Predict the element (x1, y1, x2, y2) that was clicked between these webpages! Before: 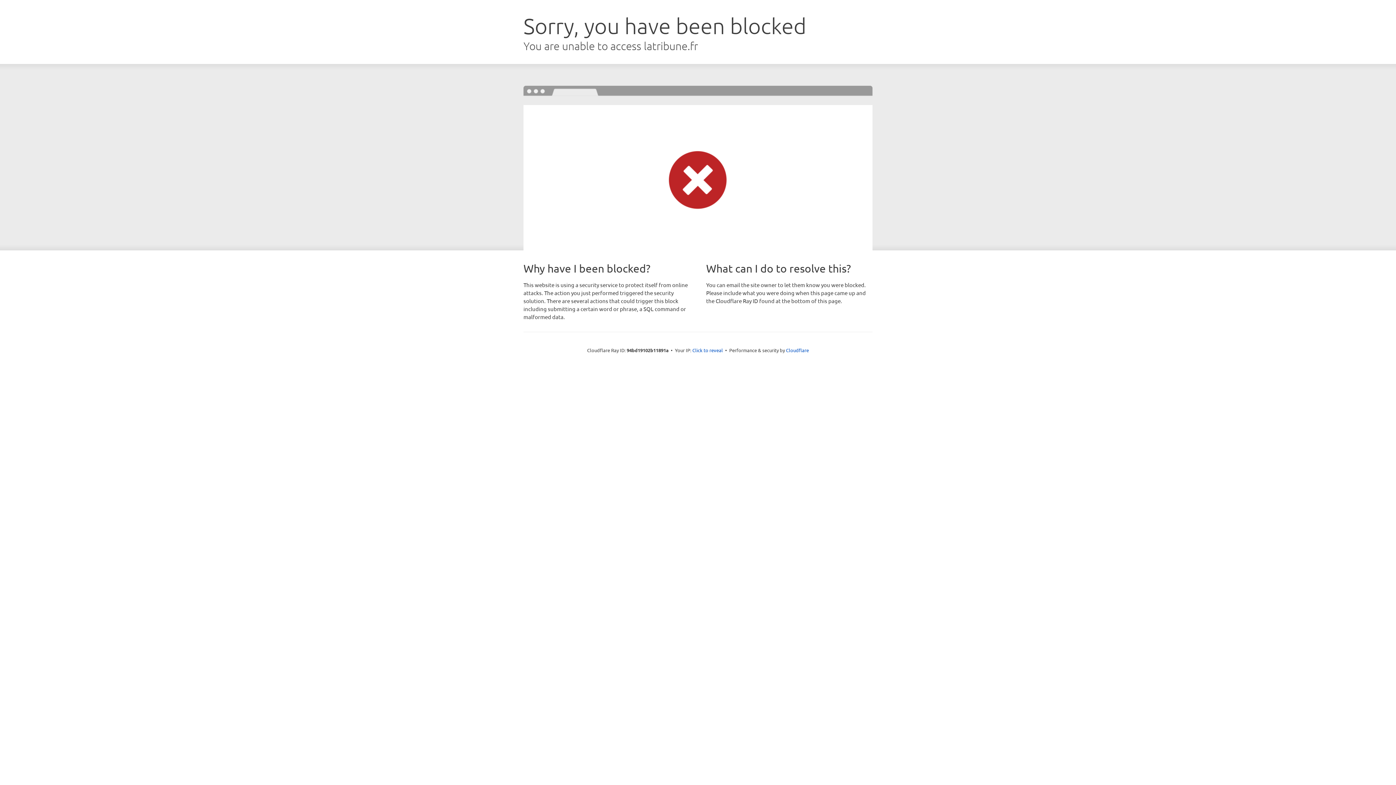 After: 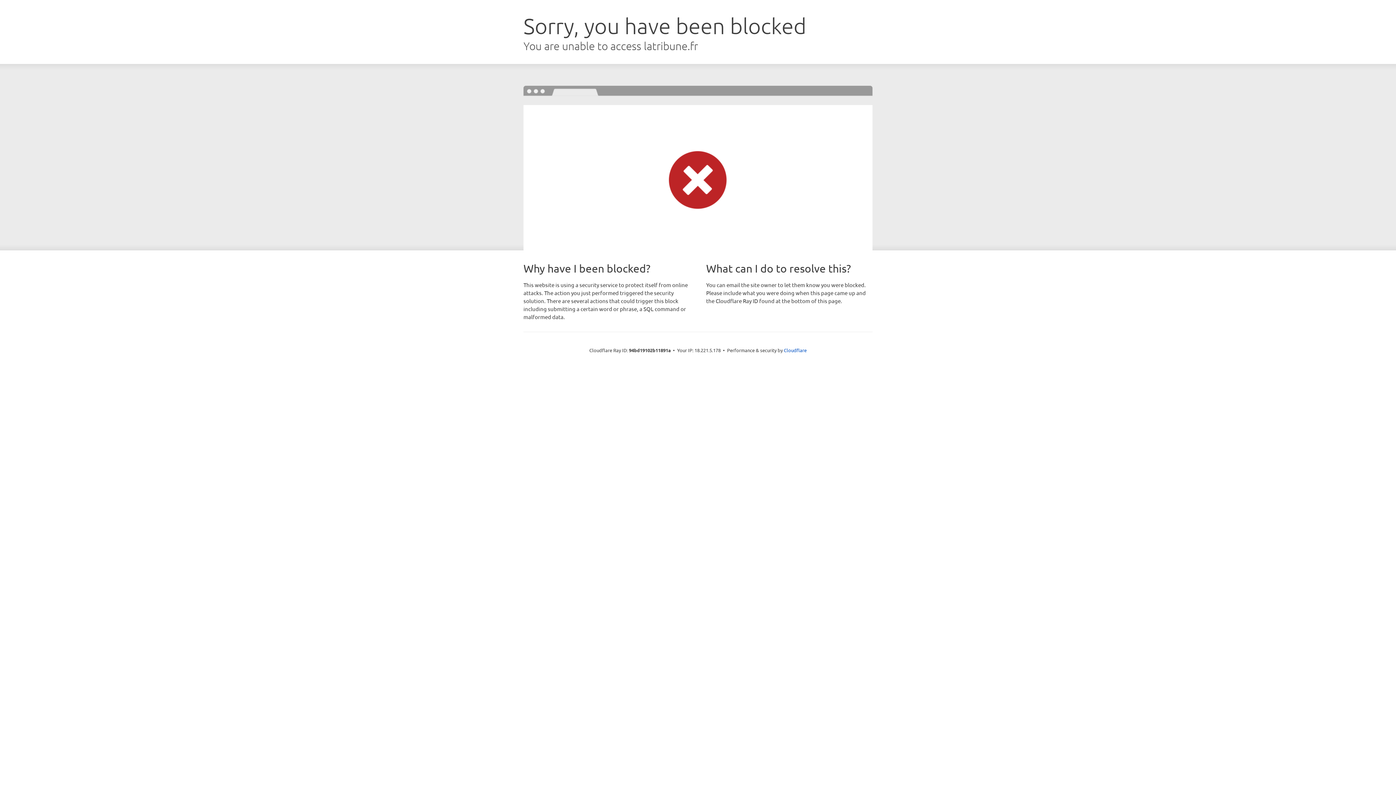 Action: bbox: (692, 346, 723, 353) label: Click to reveal